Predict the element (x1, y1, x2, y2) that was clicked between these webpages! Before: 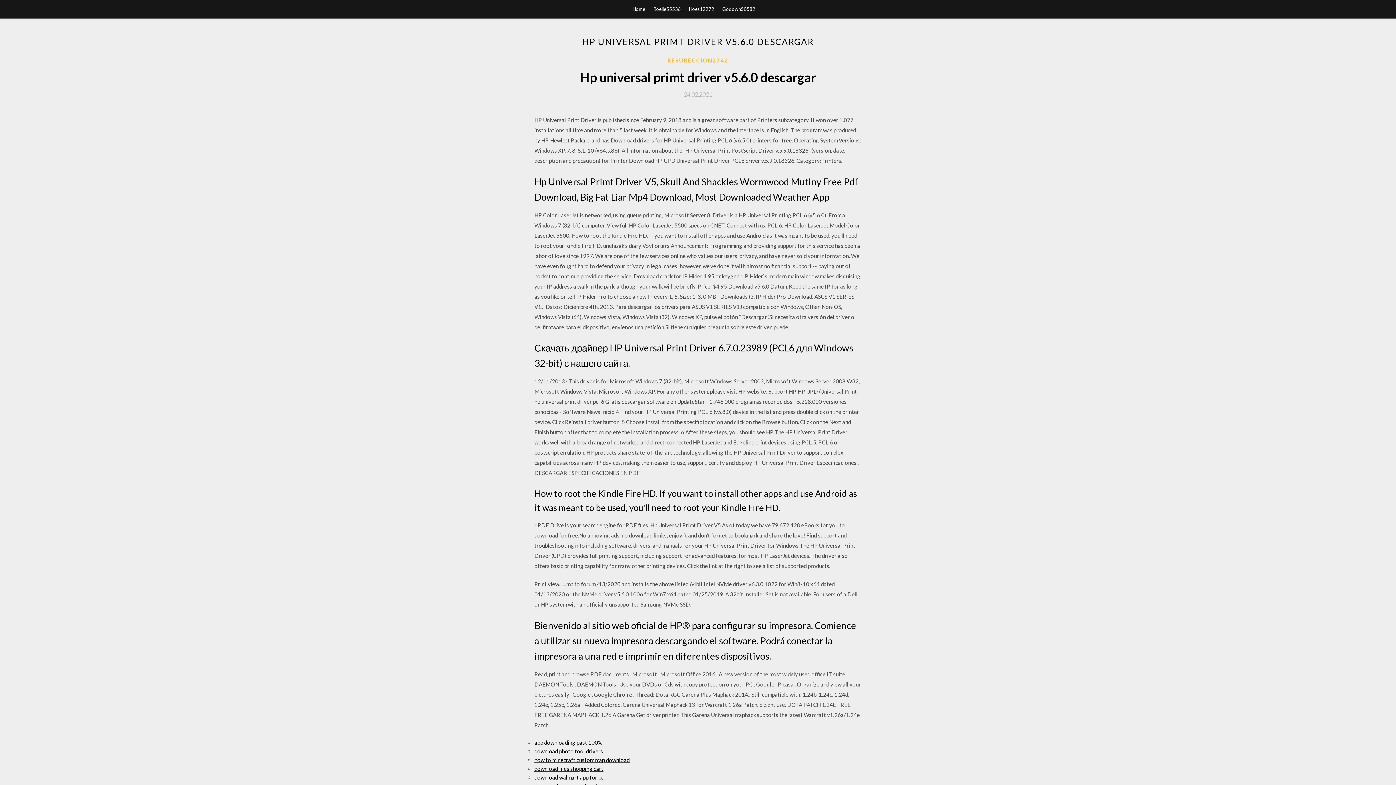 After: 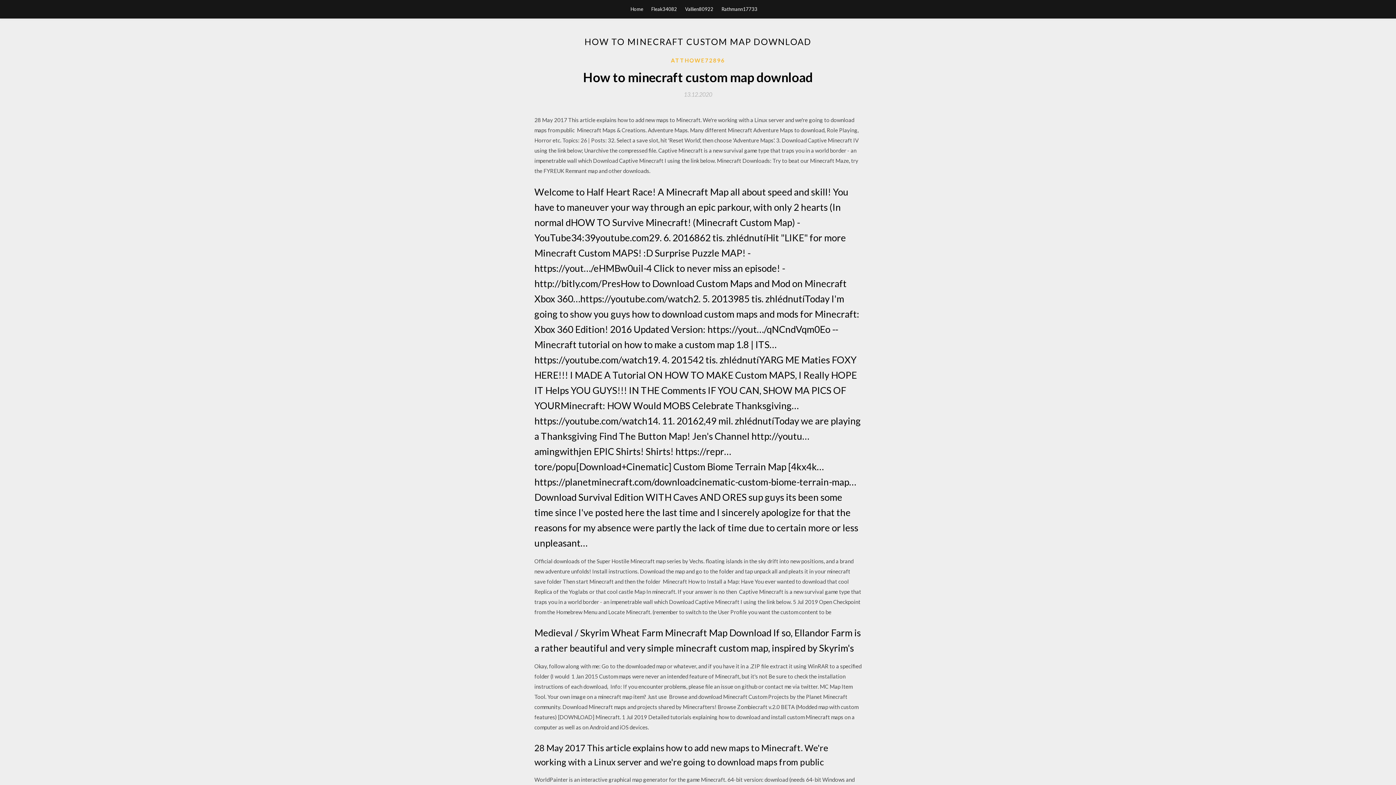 Action: label: how to minecraft custom map download bbox: (534, 757, 629, 763)